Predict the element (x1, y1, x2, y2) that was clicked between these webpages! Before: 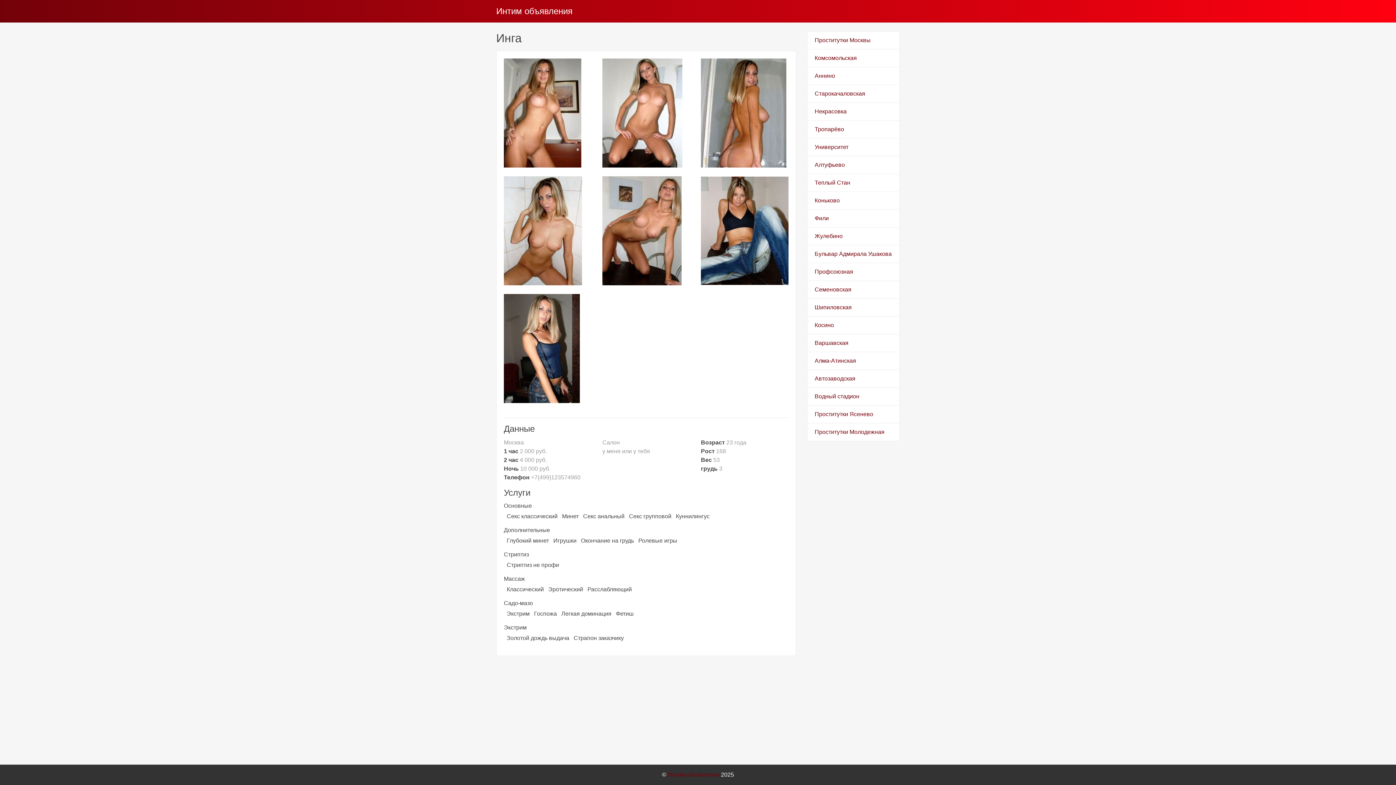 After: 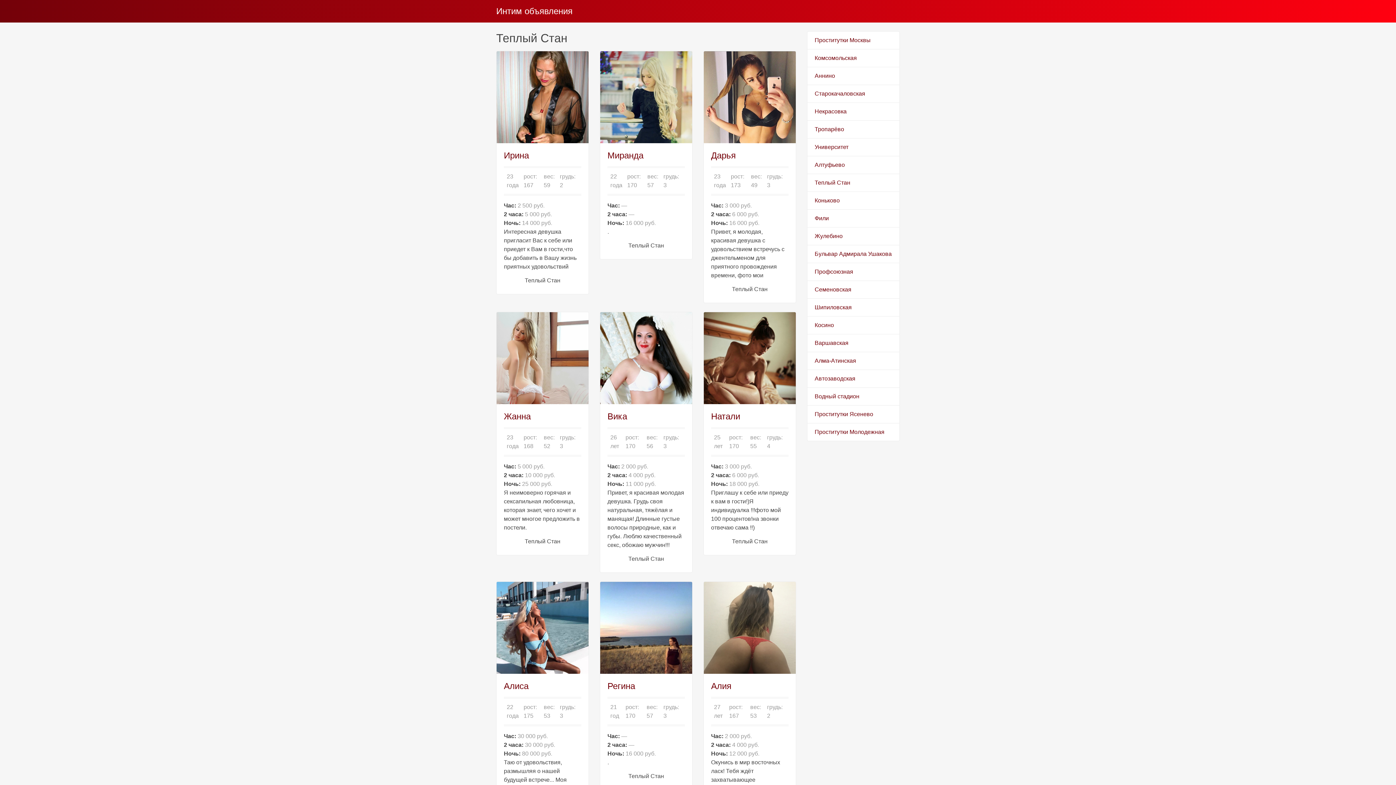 Action: bbox: (807, 173, 900, 192) label: Теплый Стан